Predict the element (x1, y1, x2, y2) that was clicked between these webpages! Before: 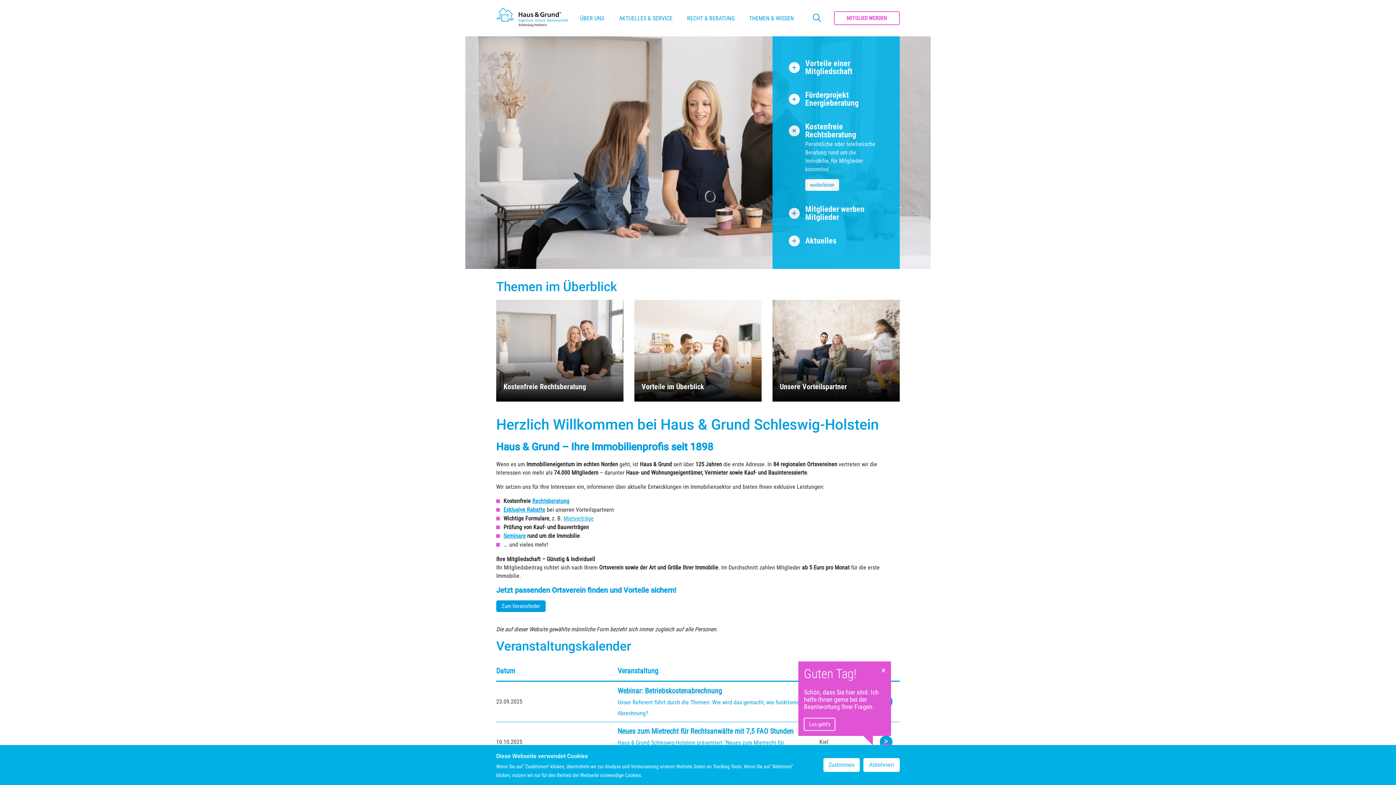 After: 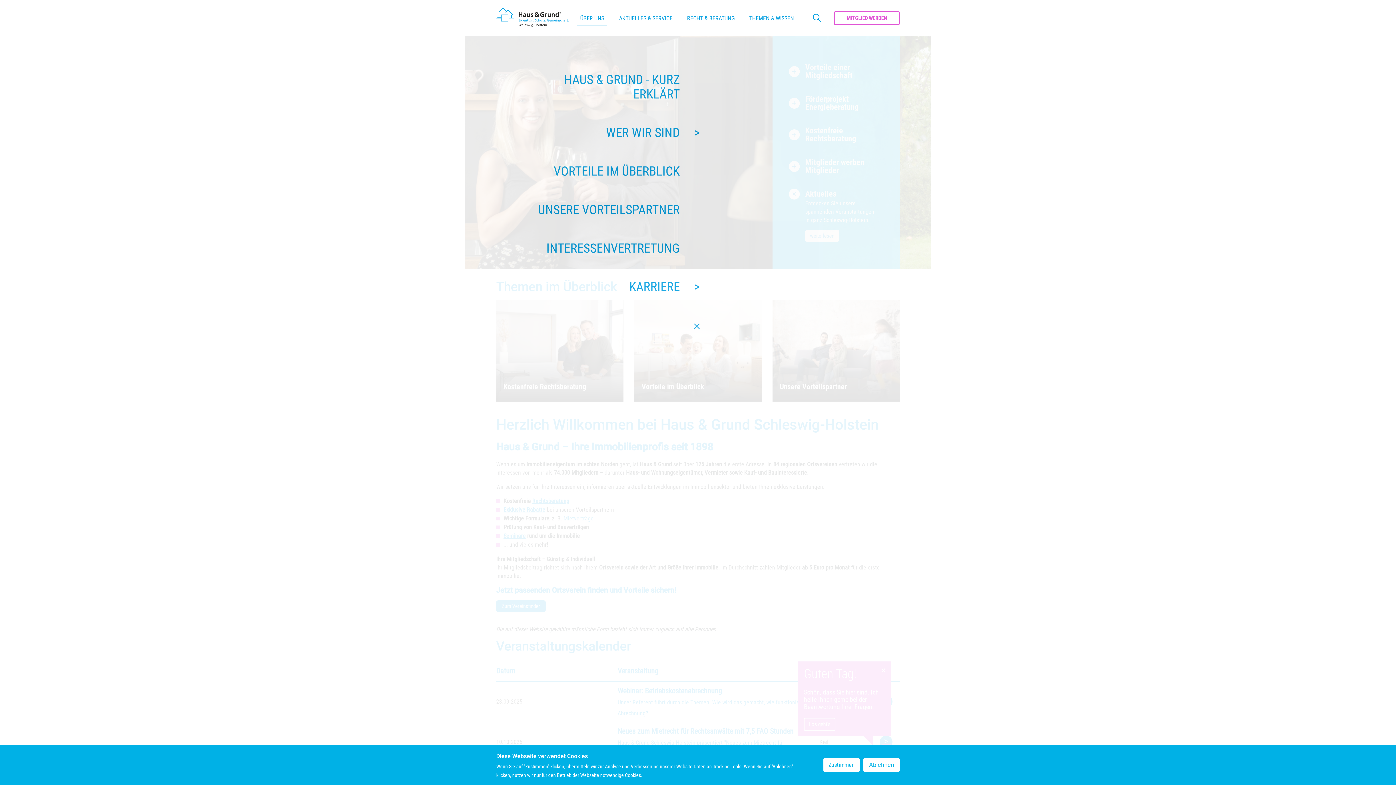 Action: bbox: (577, 11, 607, 25) label: ÜBER UNS